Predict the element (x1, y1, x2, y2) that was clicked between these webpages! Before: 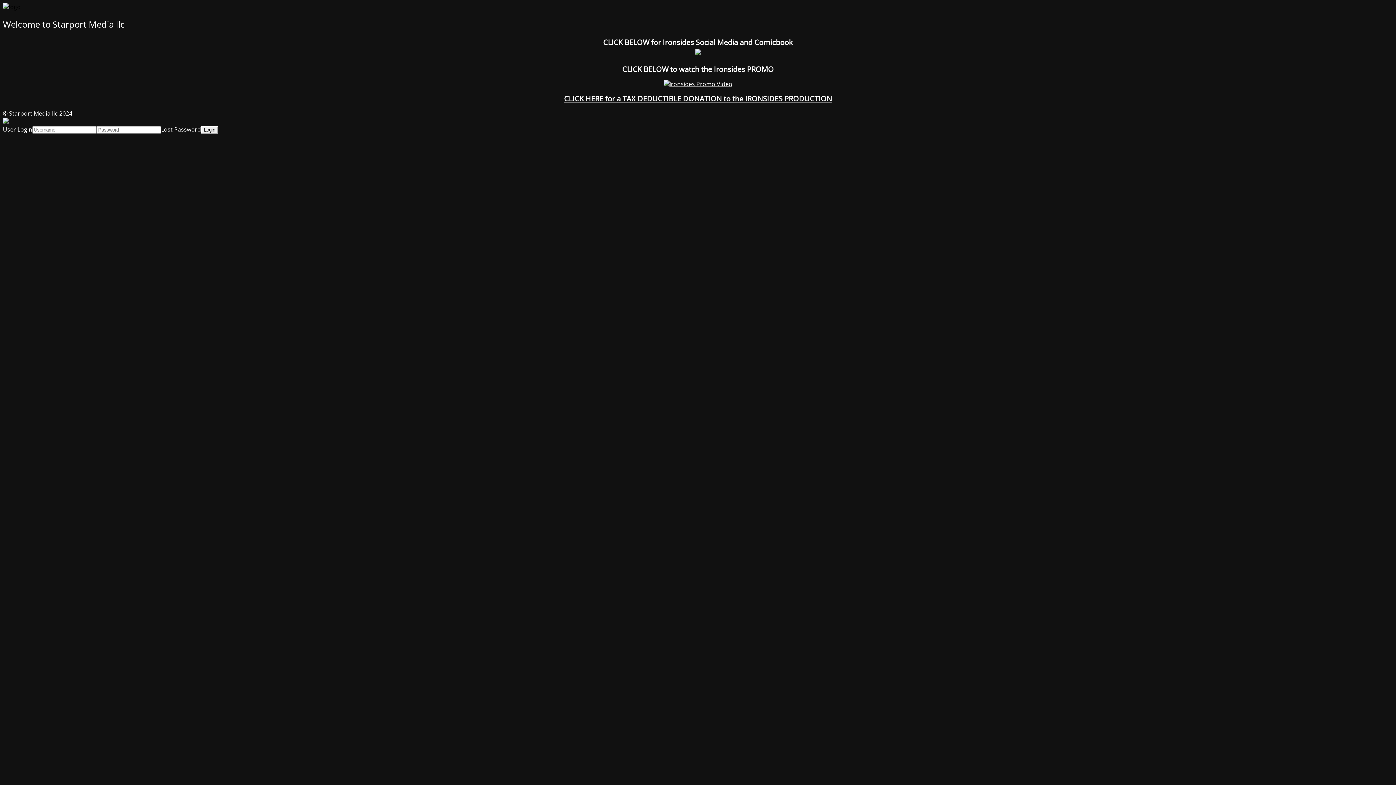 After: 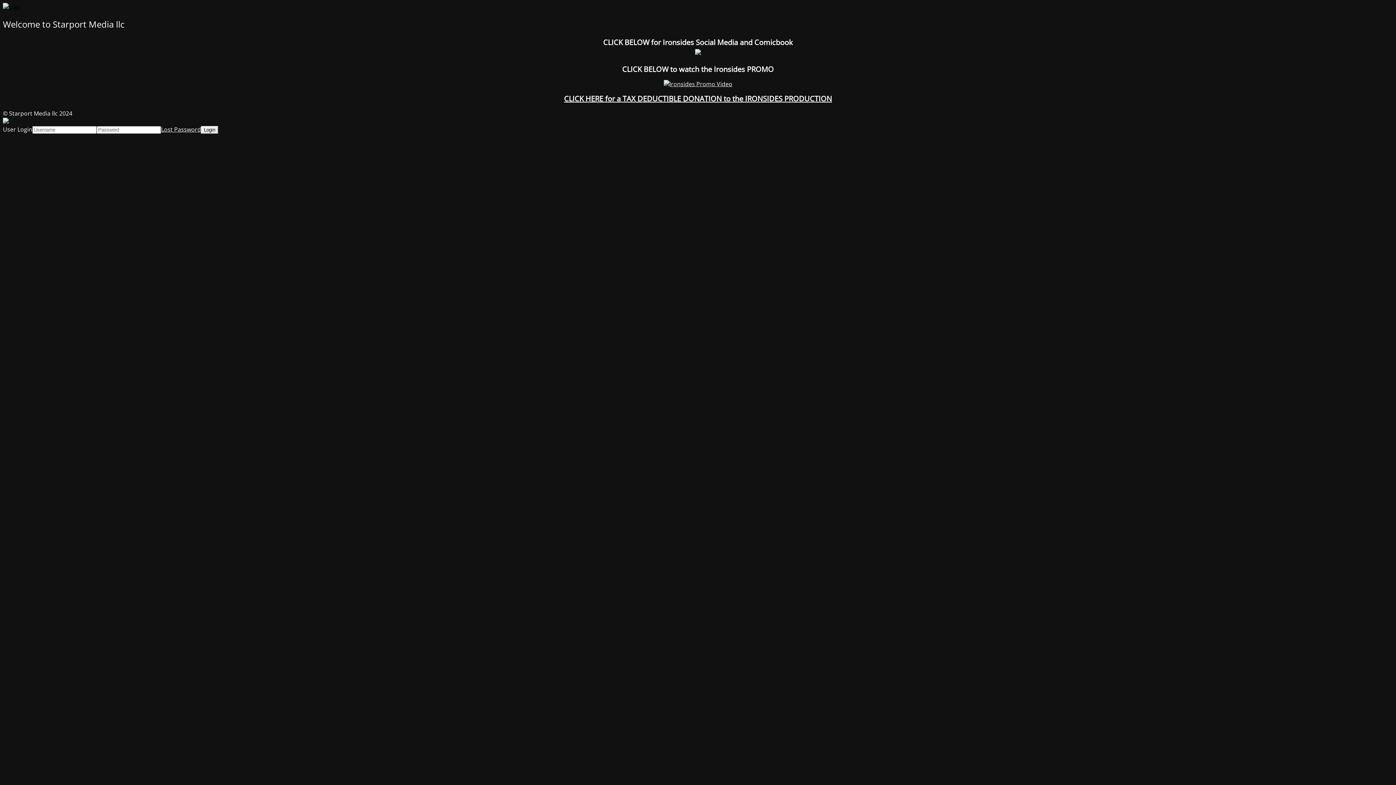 Action: label: CLICK HERE for a TAX DEDUCTIBLE DONATION to the IRONSIDES PRODUCTION bbox: (564, 93, 832, 103)